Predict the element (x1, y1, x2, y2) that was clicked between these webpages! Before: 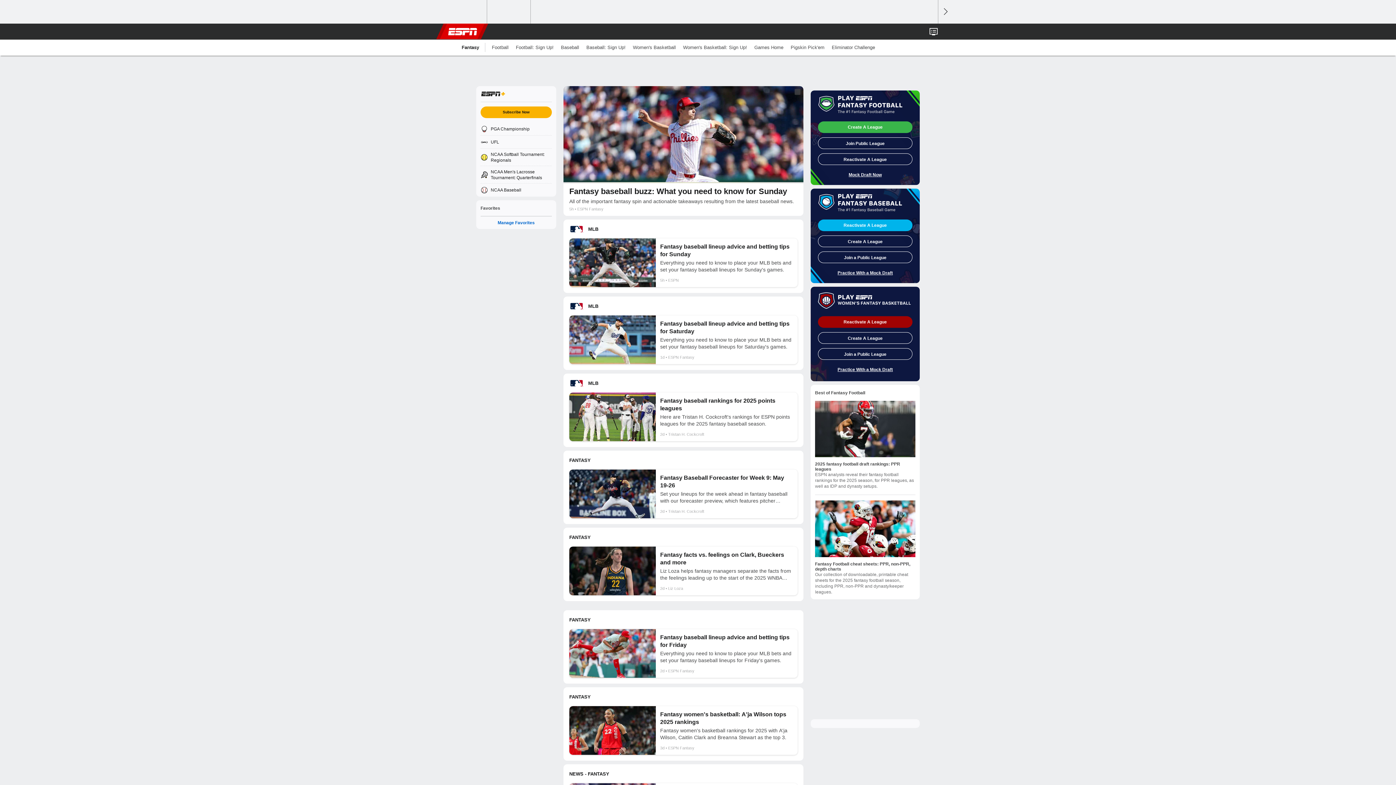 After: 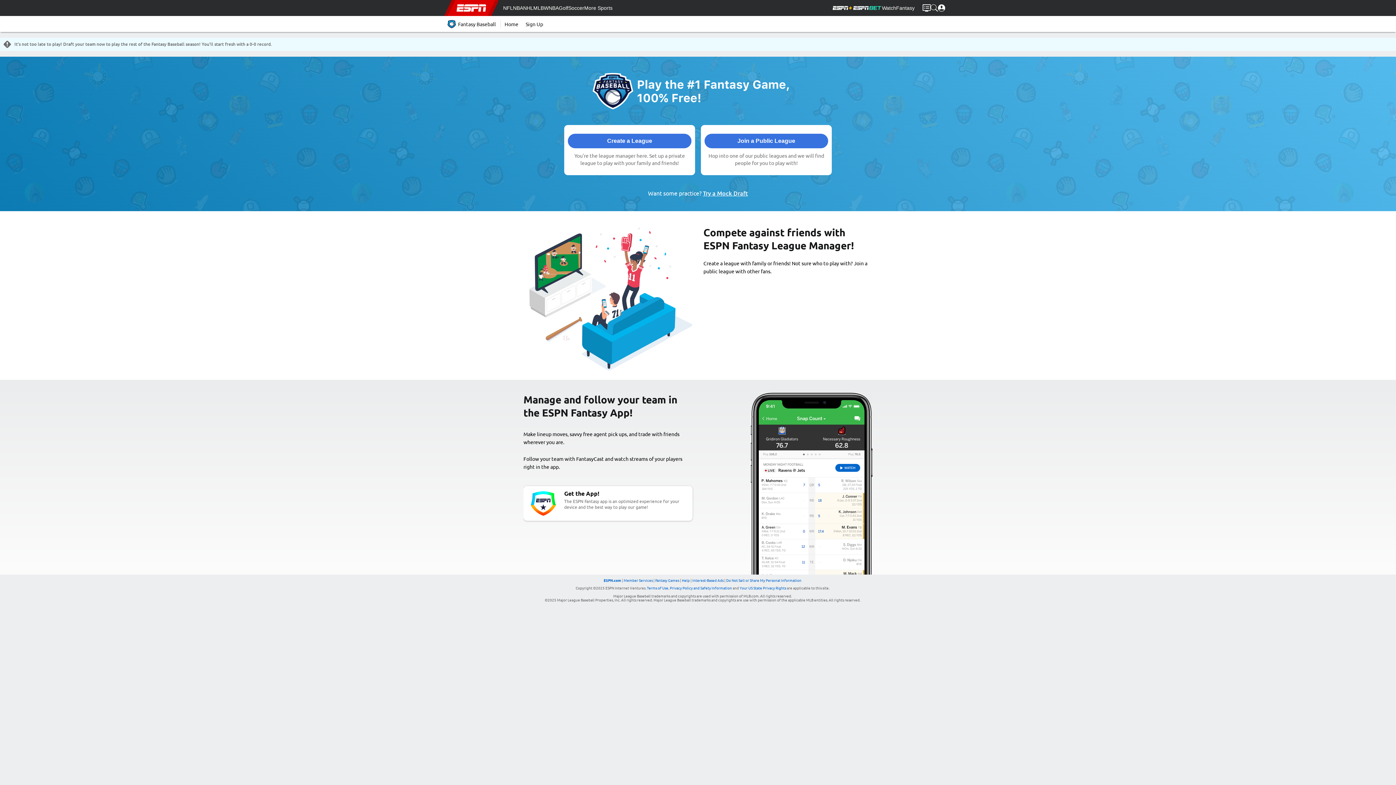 Action: label: Baseball: Sign Up! bbox: (582, 39, 629, 55)